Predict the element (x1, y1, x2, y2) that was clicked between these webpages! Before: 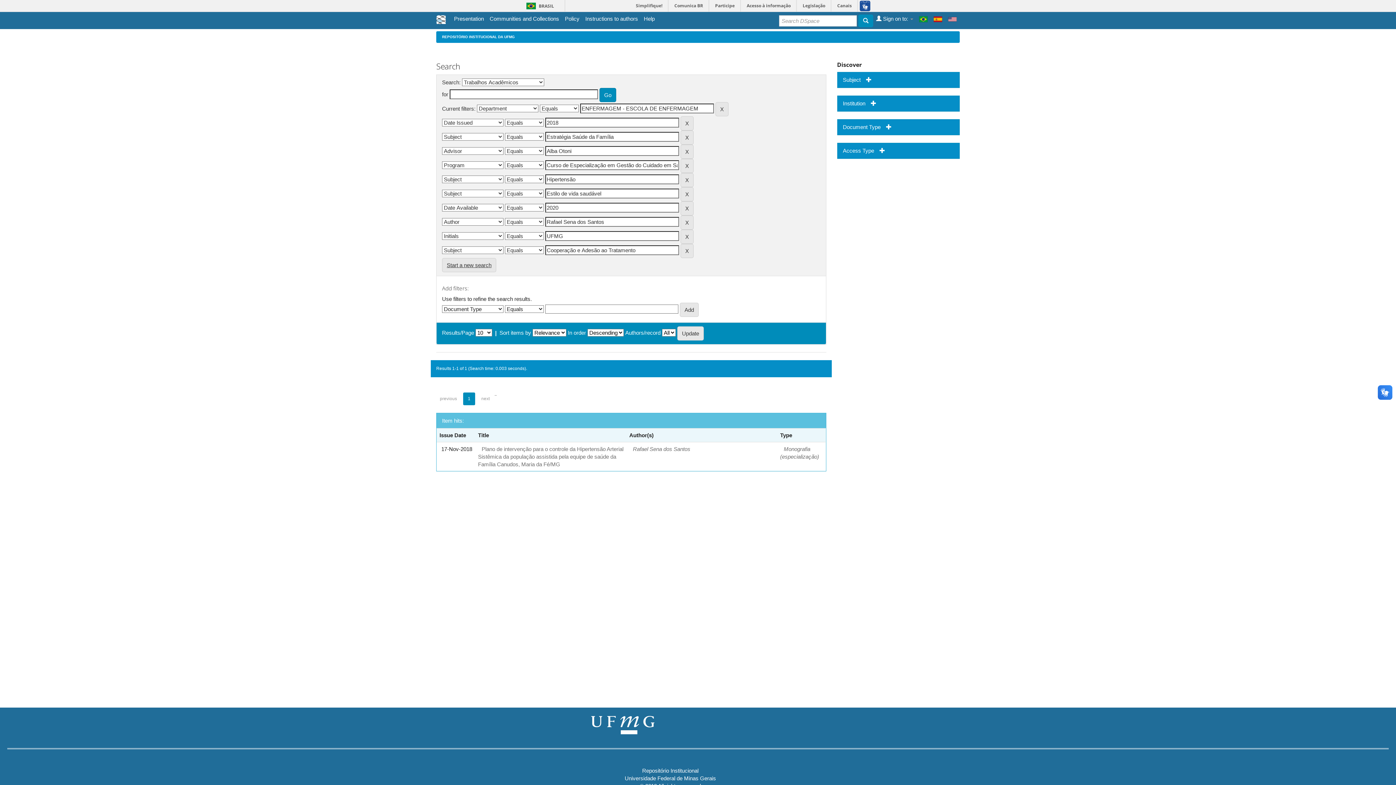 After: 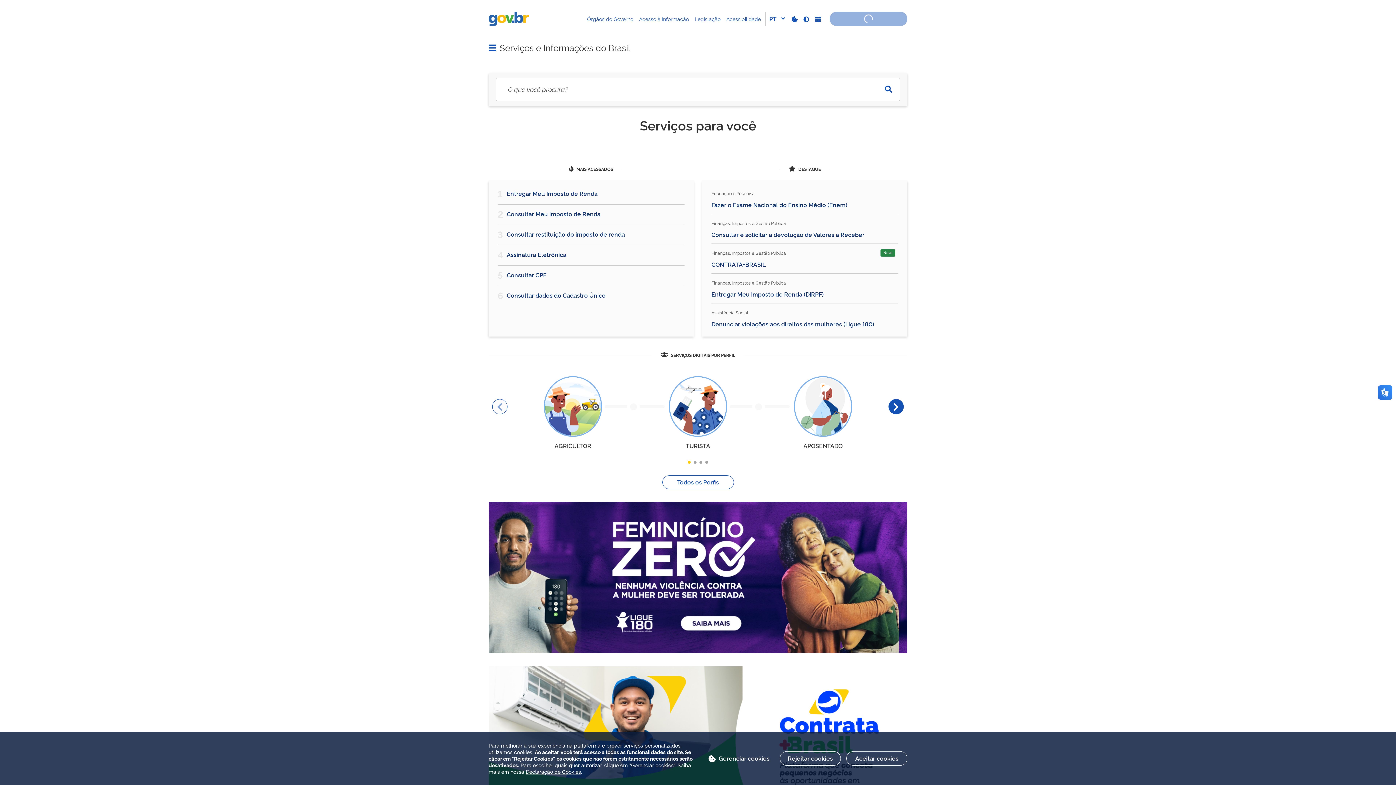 Action: label: BRASIL bbox: (523, 2, 539, 9)